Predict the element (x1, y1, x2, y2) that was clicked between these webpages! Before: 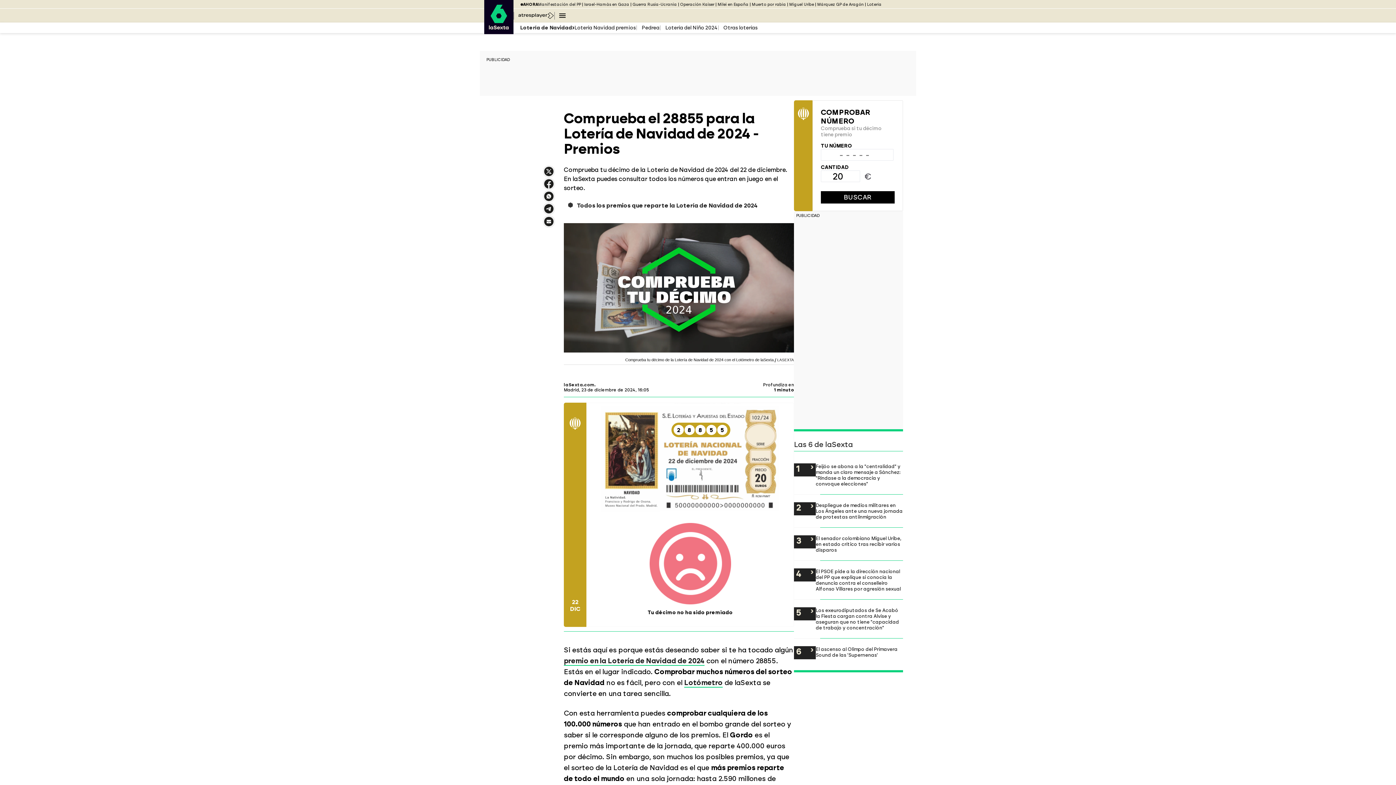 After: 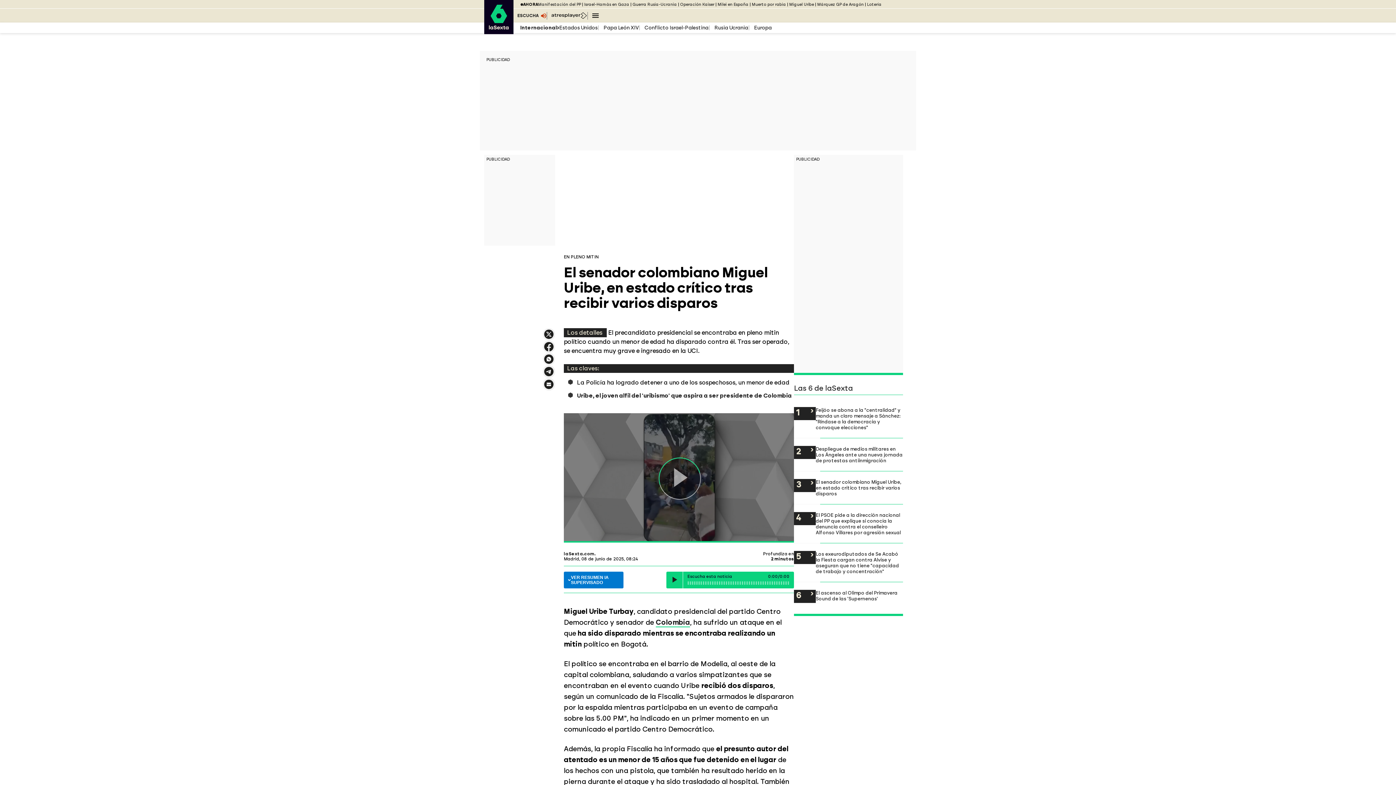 Action: label: El senador colombiano Miguel Uribe, en estado crítico tras recibir varios disparos bbox: (794, 535, 903, 553)